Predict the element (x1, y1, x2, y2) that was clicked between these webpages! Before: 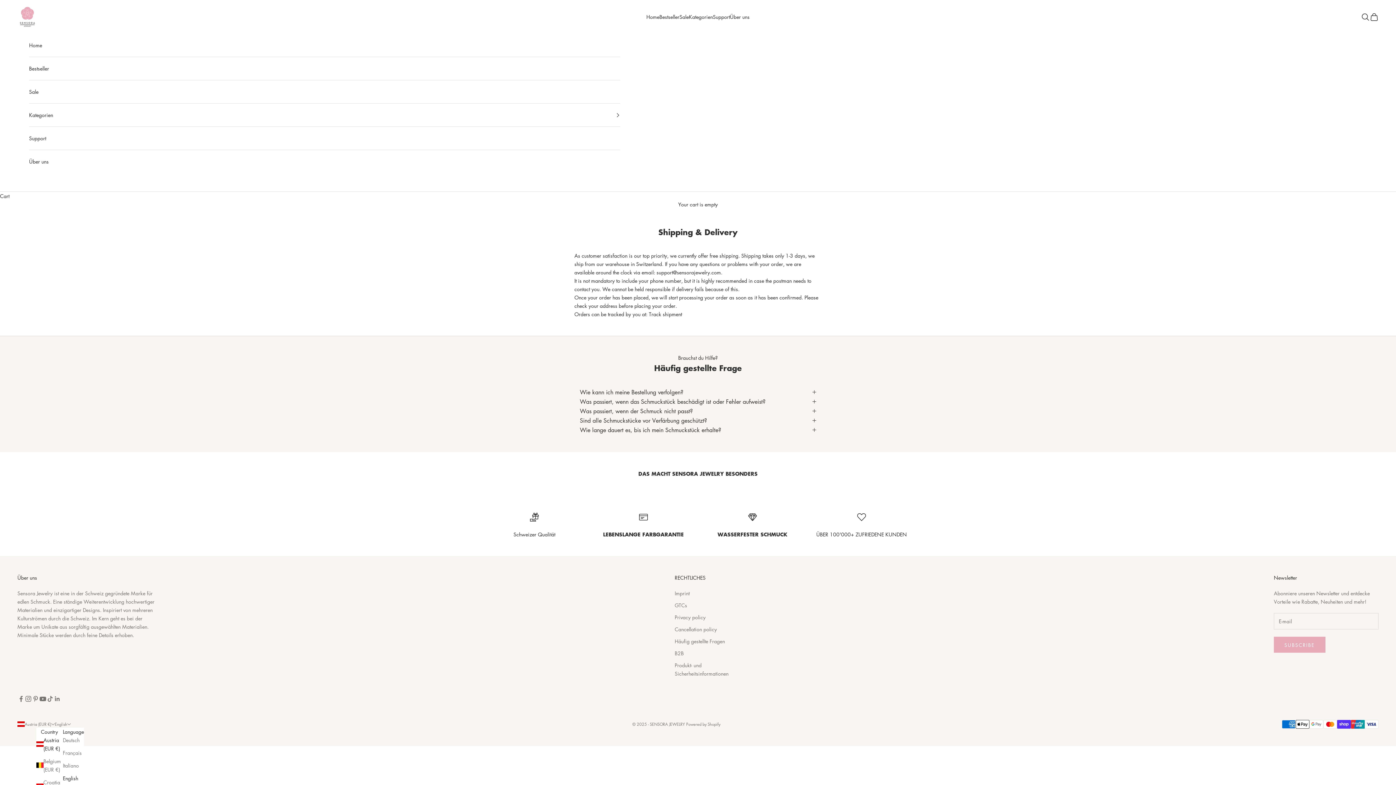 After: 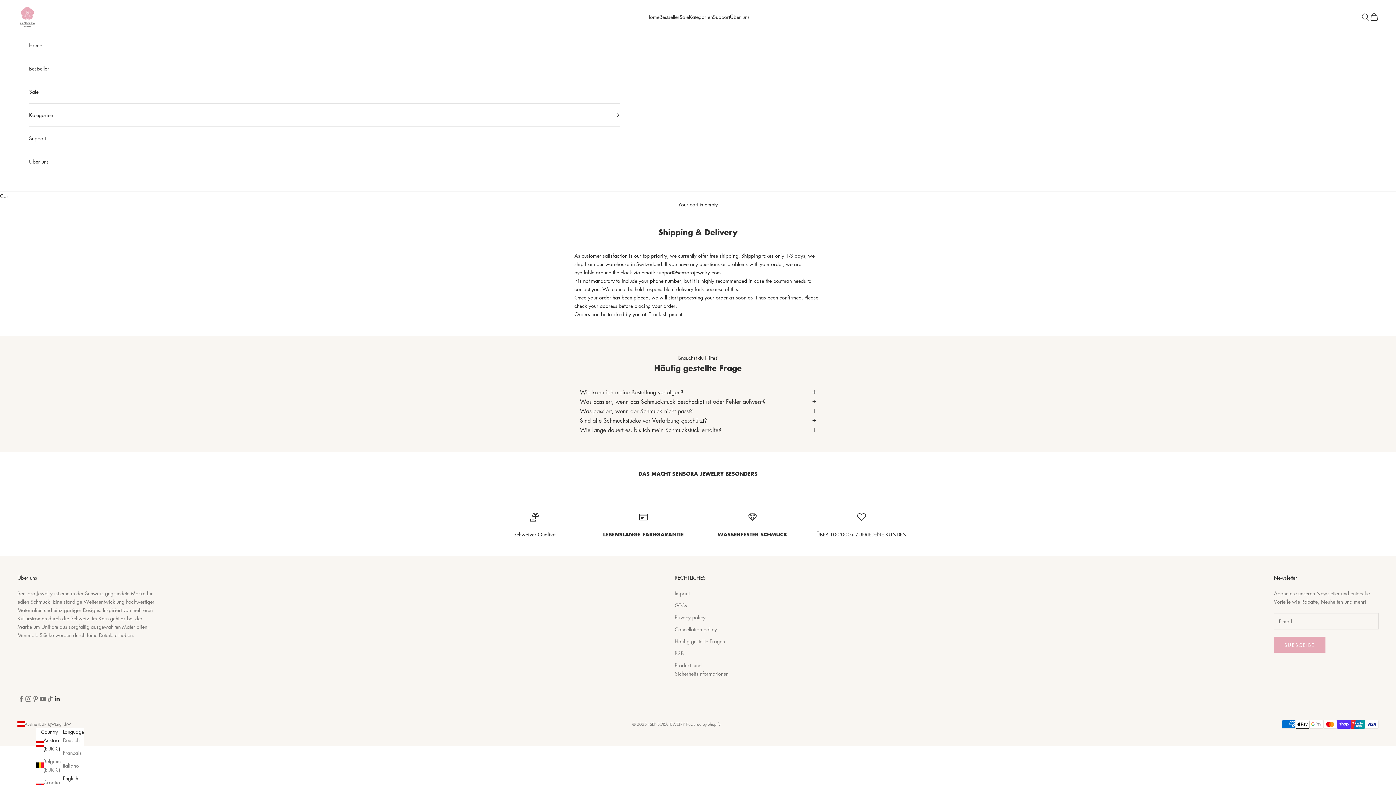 Action: bbox: (53, 695, 61, 702) label: Follow on LinkedIn